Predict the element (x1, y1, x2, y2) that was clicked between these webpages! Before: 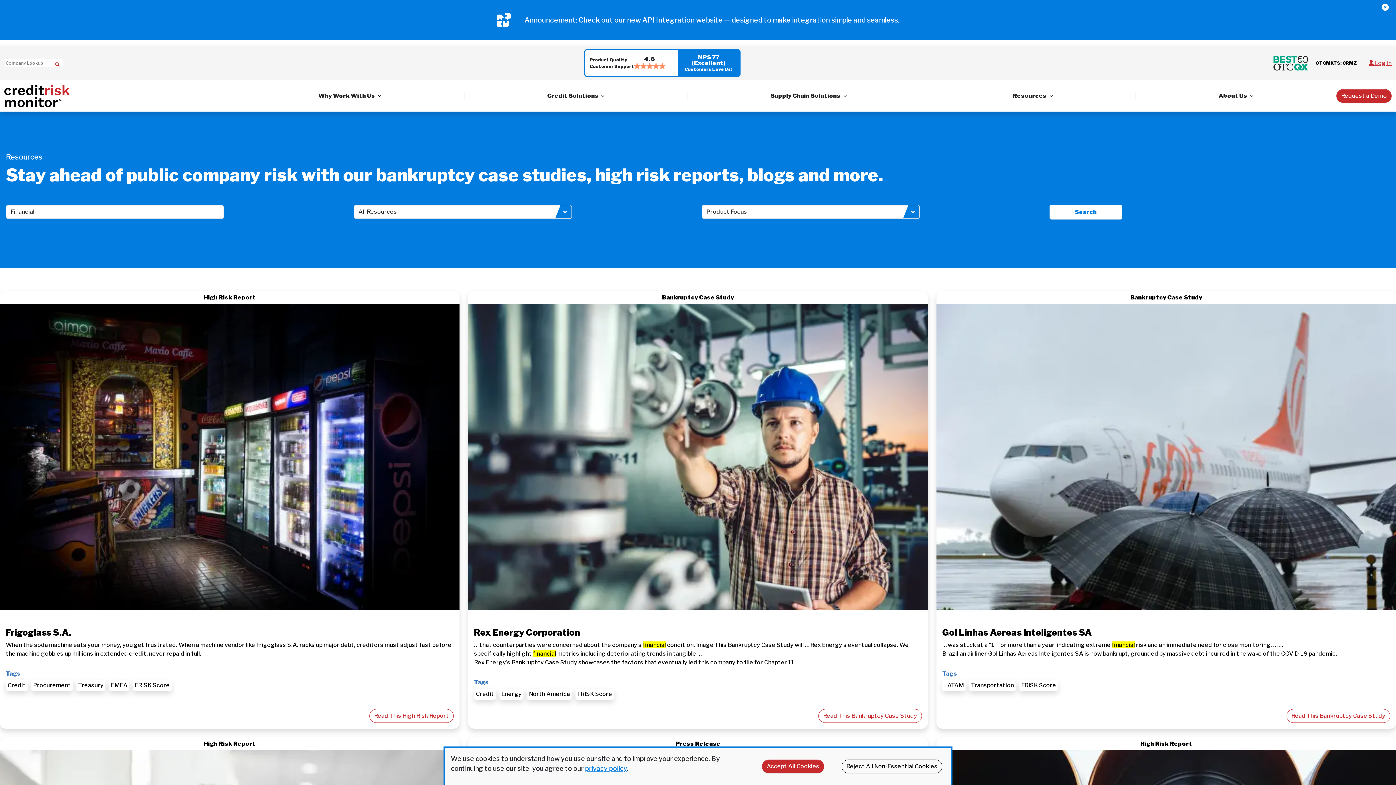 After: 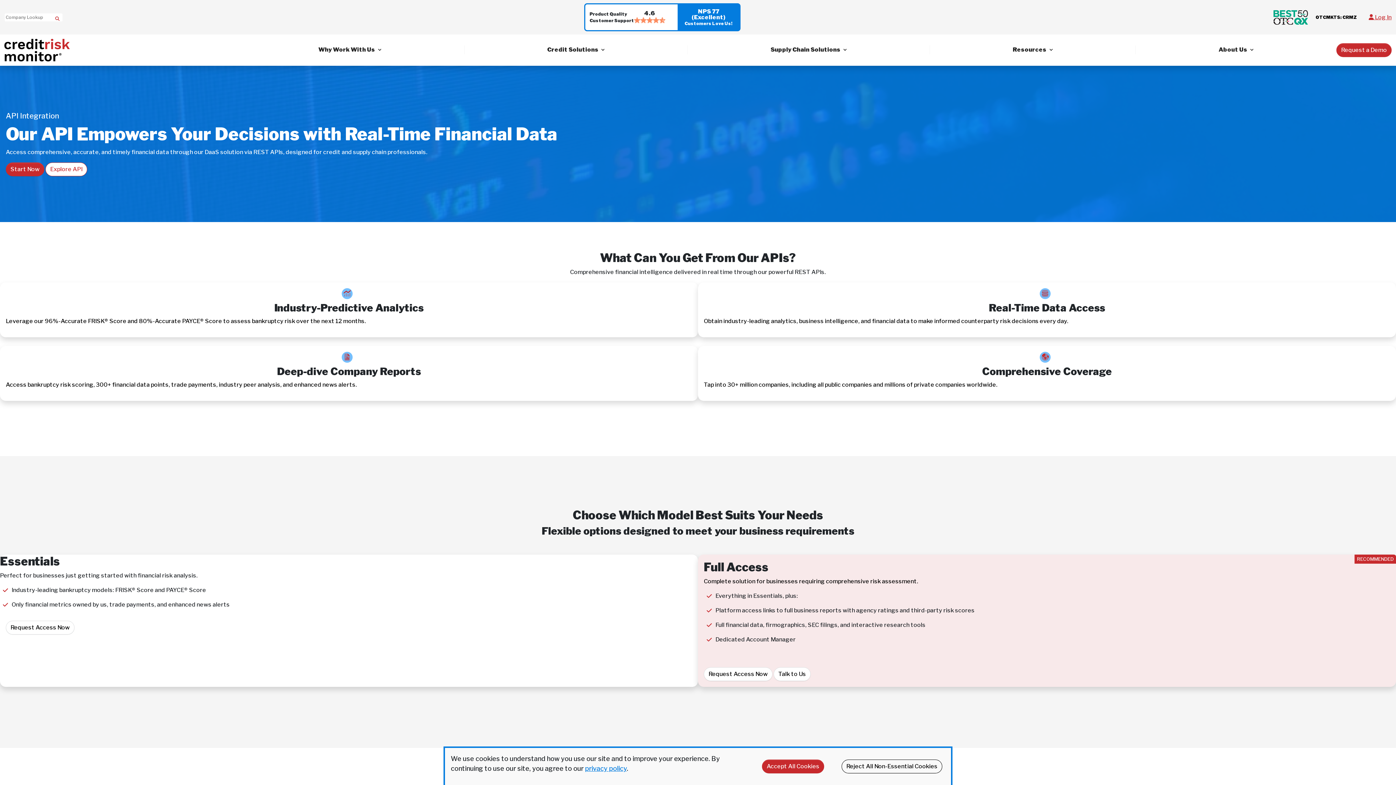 Action: bbox: (642, 15, 722, 24) label: API Integration website